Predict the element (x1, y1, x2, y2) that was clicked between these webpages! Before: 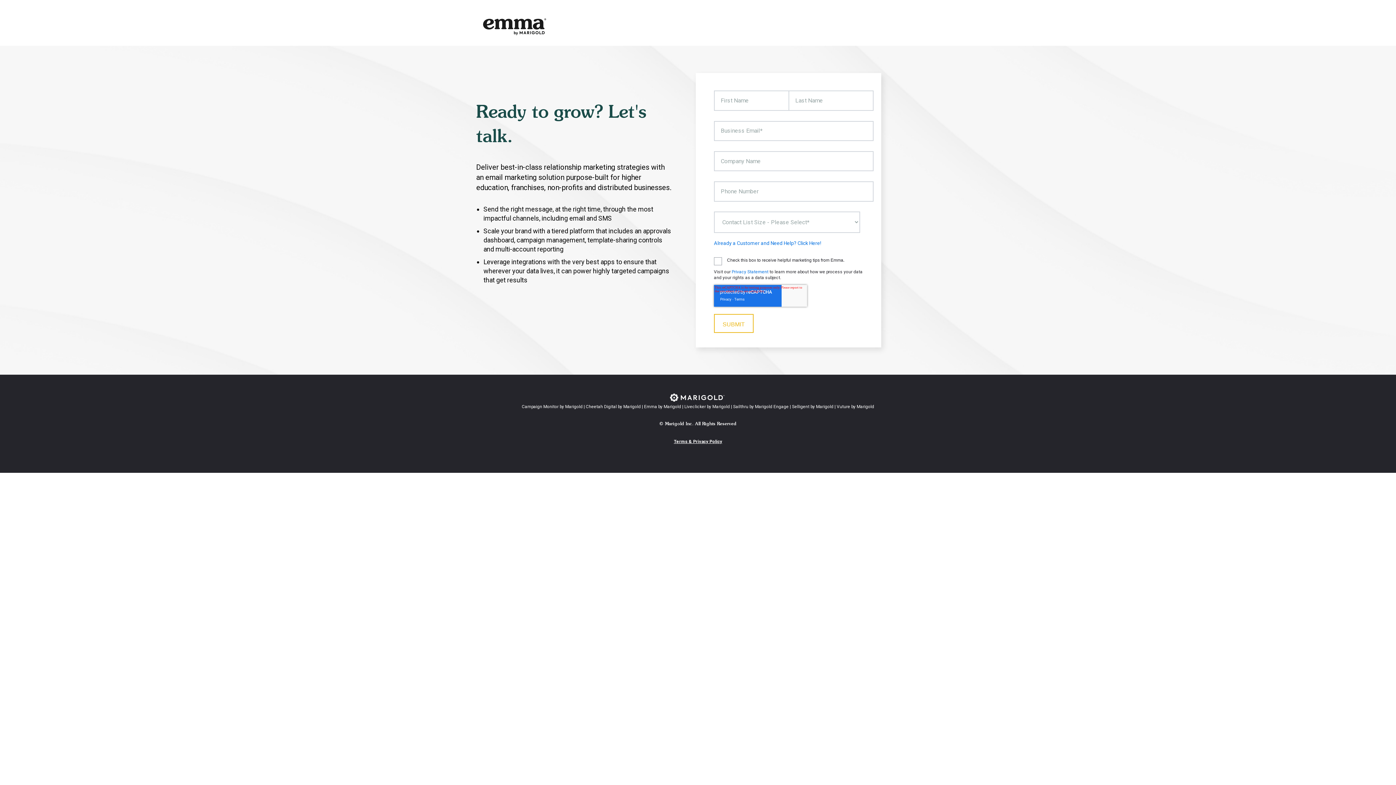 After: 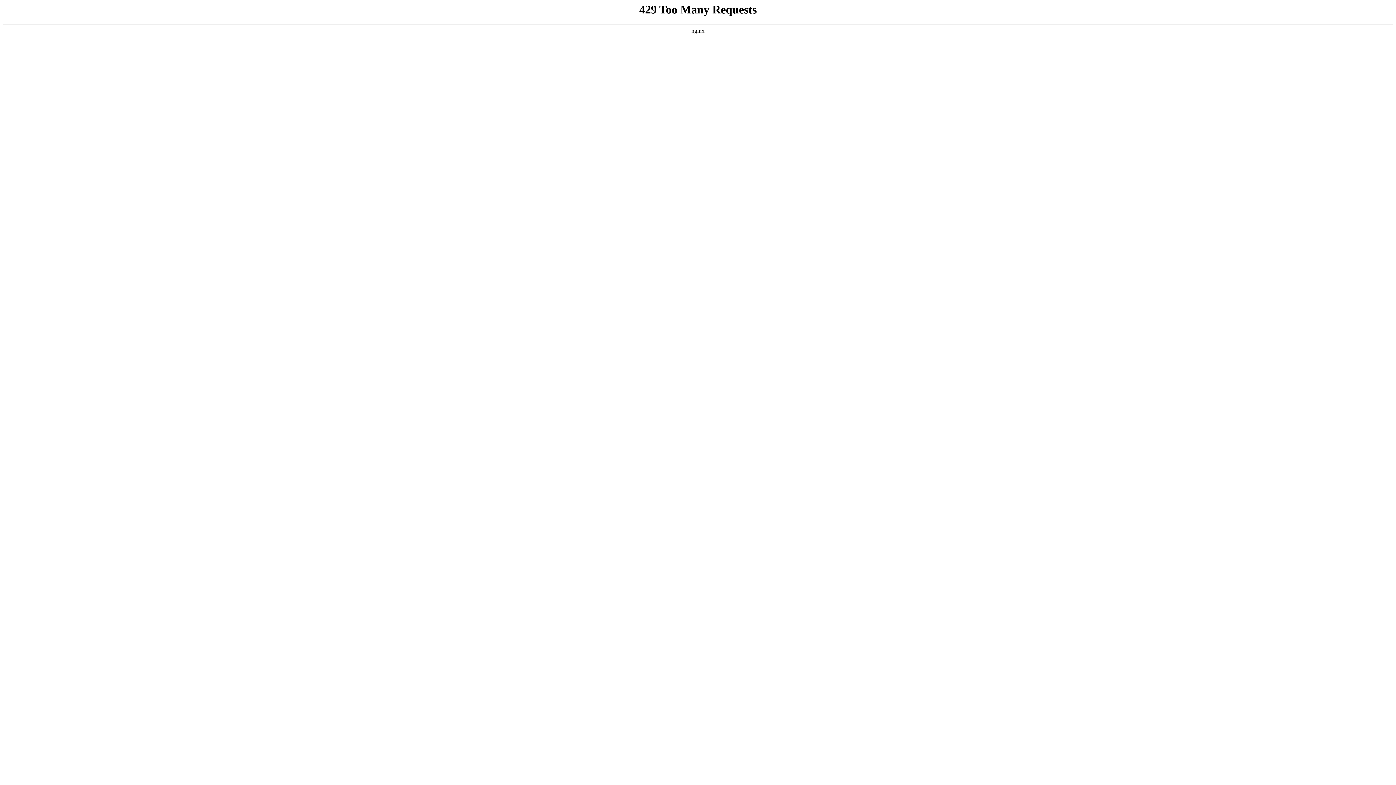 Action: label: Terms & Privacy Policy bbox: (674, 439, 722, 444)